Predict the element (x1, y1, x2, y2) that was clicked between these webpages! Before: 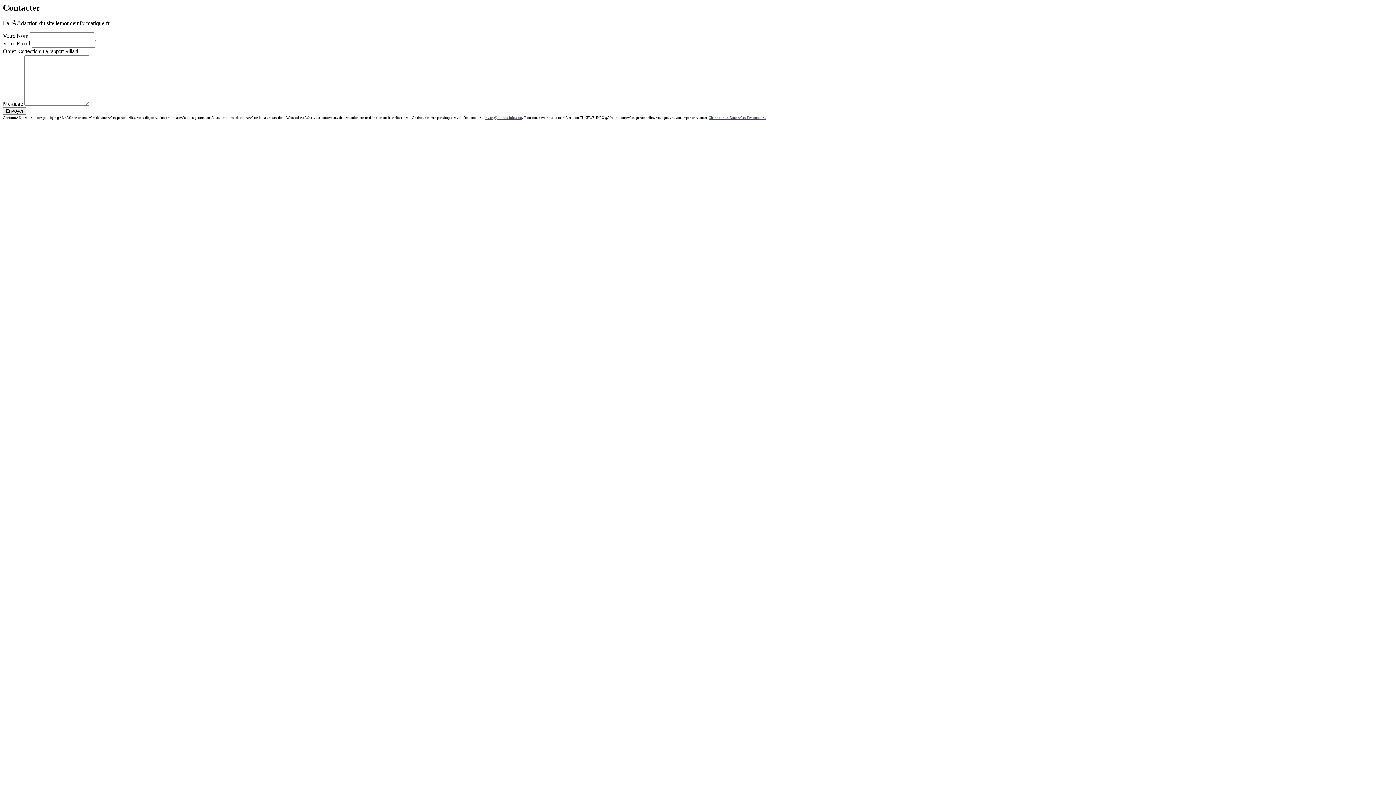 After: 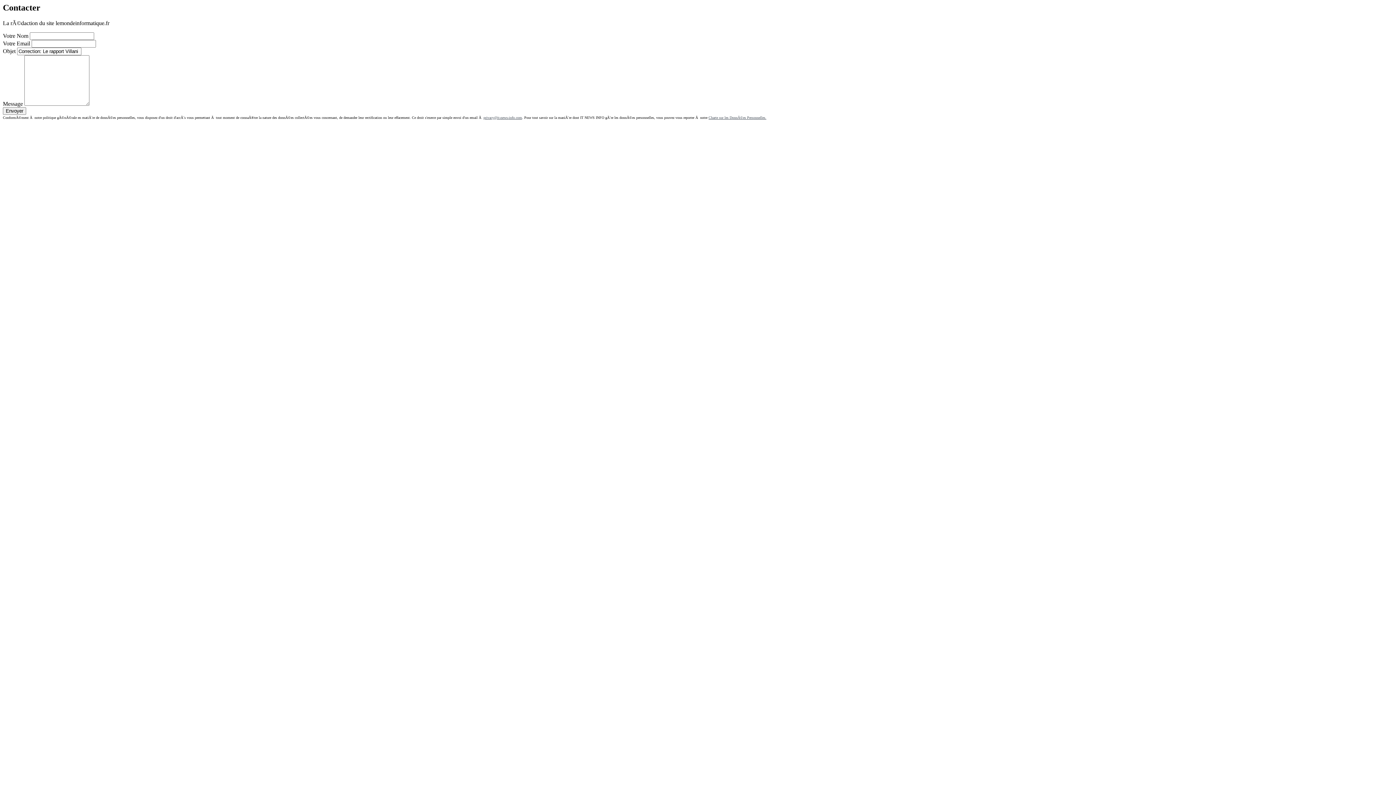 Action: label: privacy@it-news-info.com bbox: (483, 115, 522, 119)